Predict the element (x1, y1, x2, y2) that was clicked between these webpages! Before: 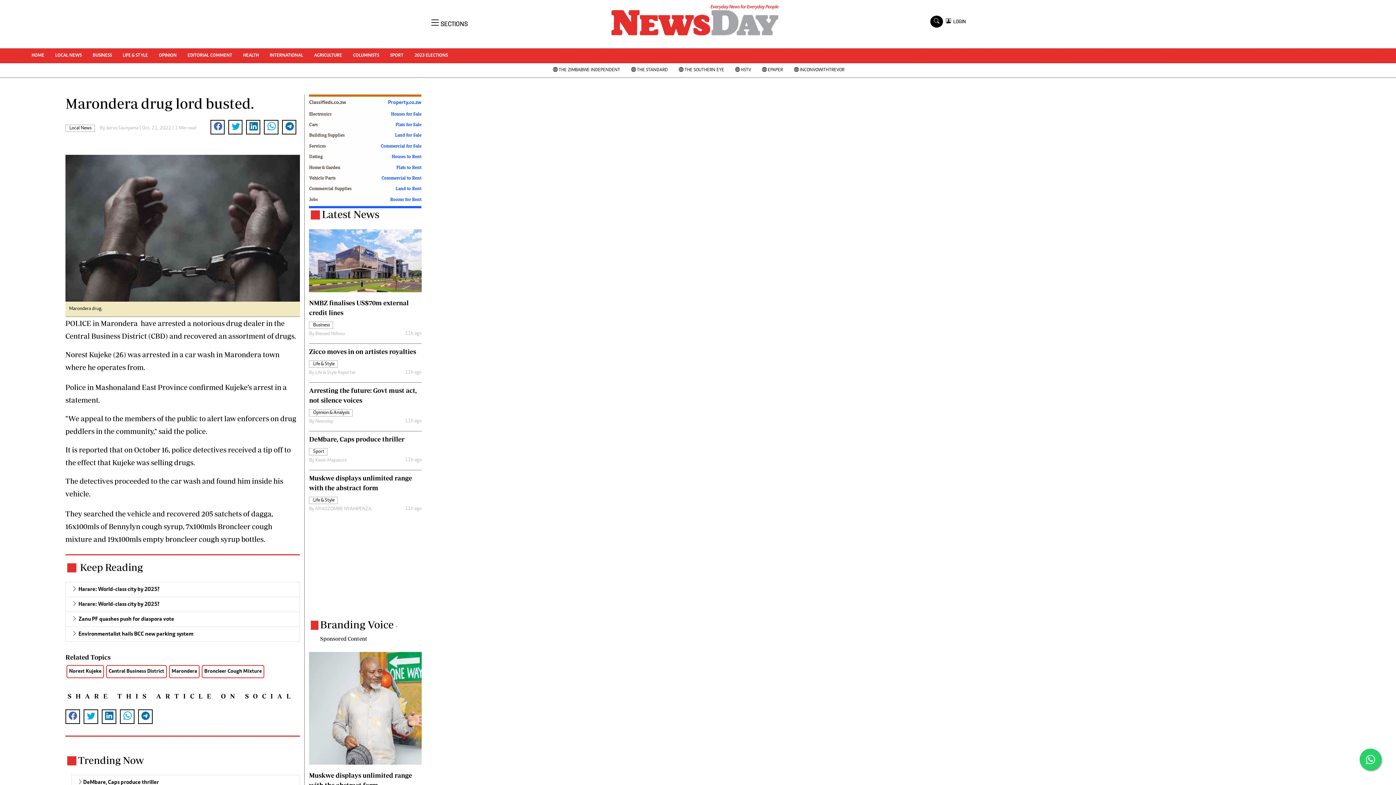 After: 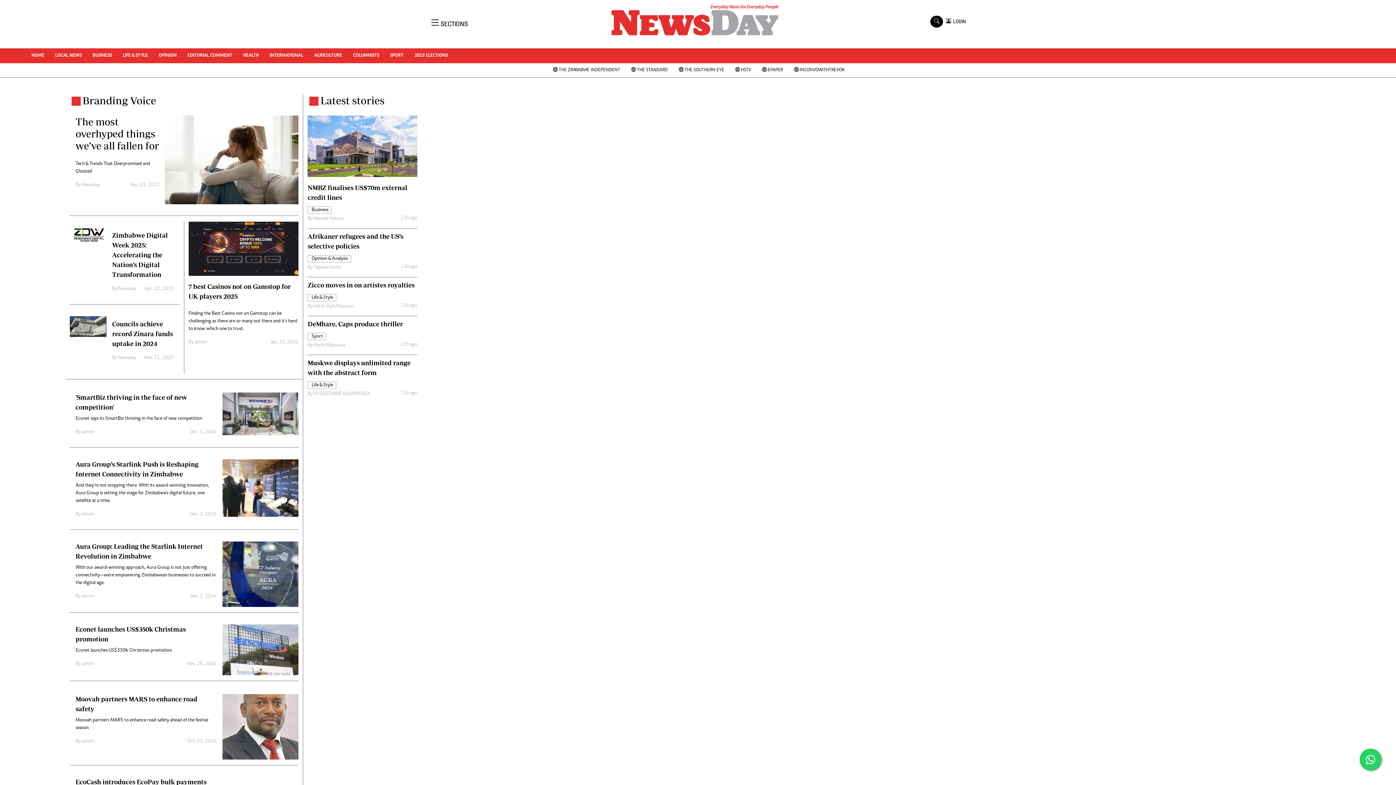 Action: label: Branding Voice - Sponsored Content bbox: (320, 618, 397, 643)